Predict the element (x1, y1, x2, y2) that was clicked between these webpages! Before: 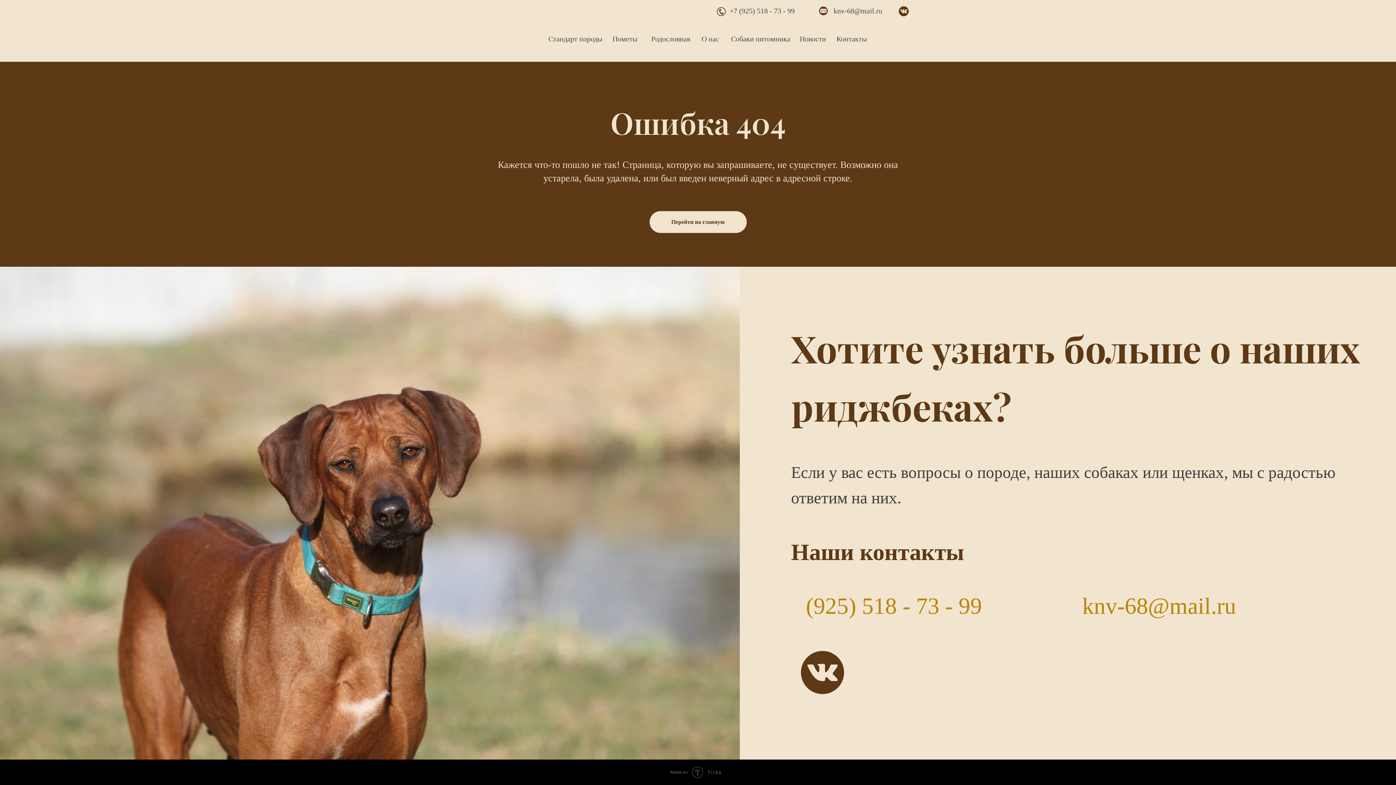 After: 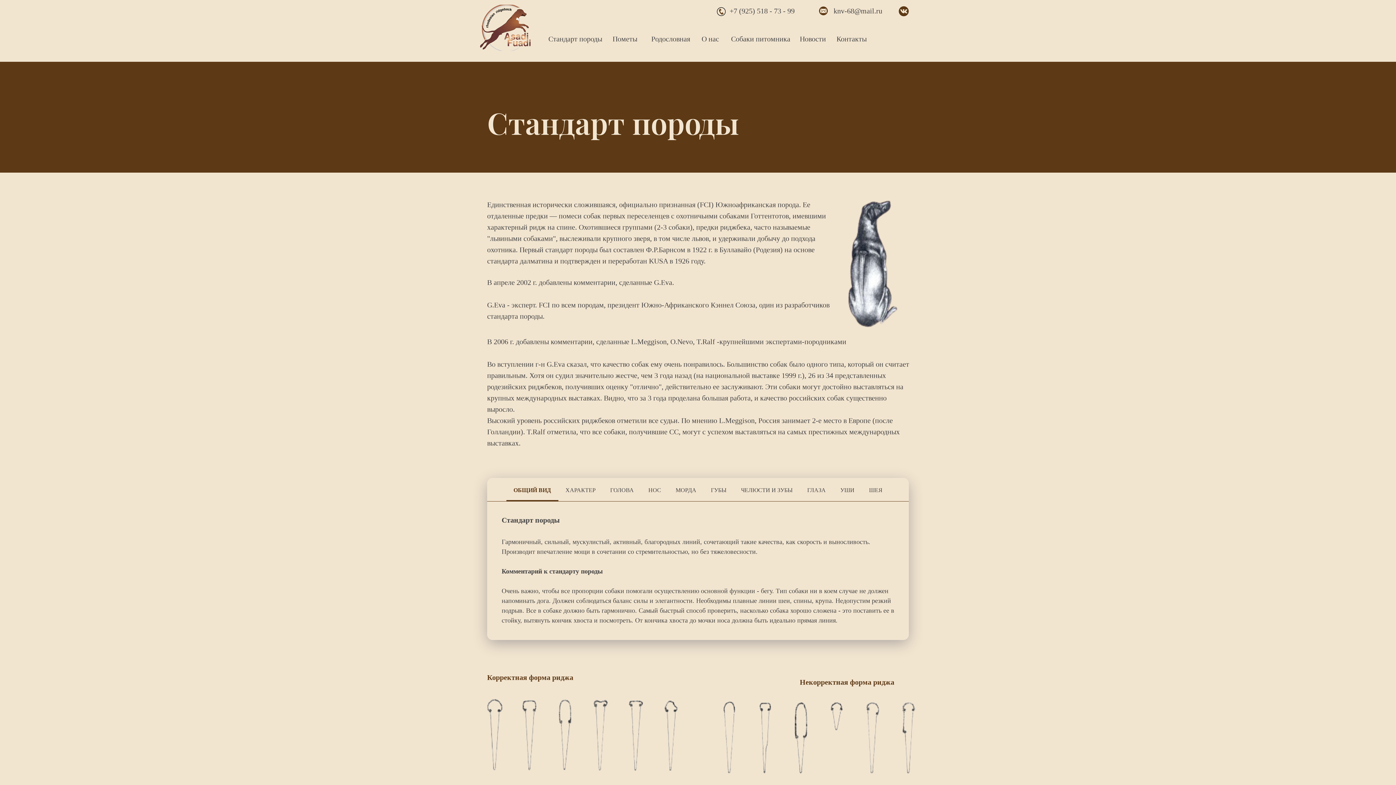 Action: bbox: (548, 34, 602, 42) label: Стандарт породы